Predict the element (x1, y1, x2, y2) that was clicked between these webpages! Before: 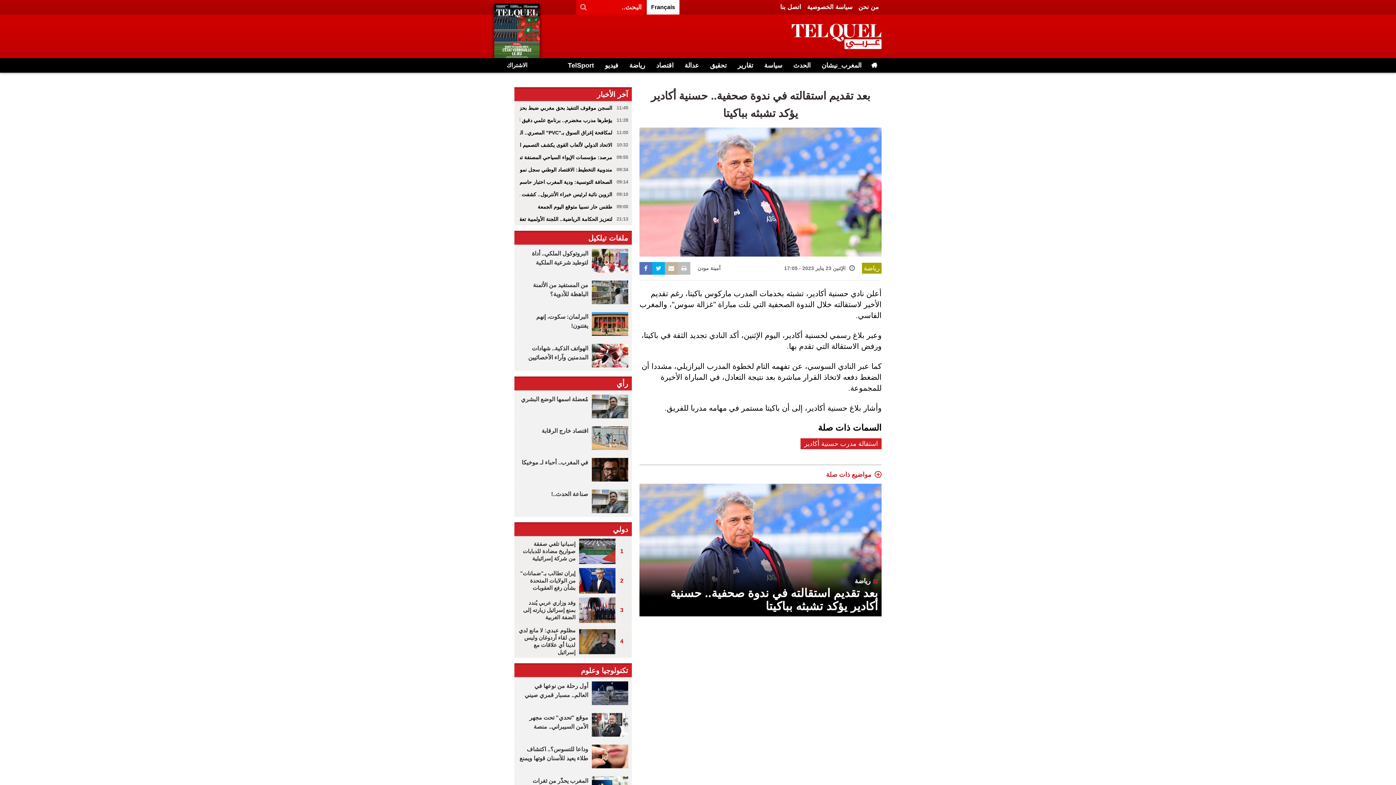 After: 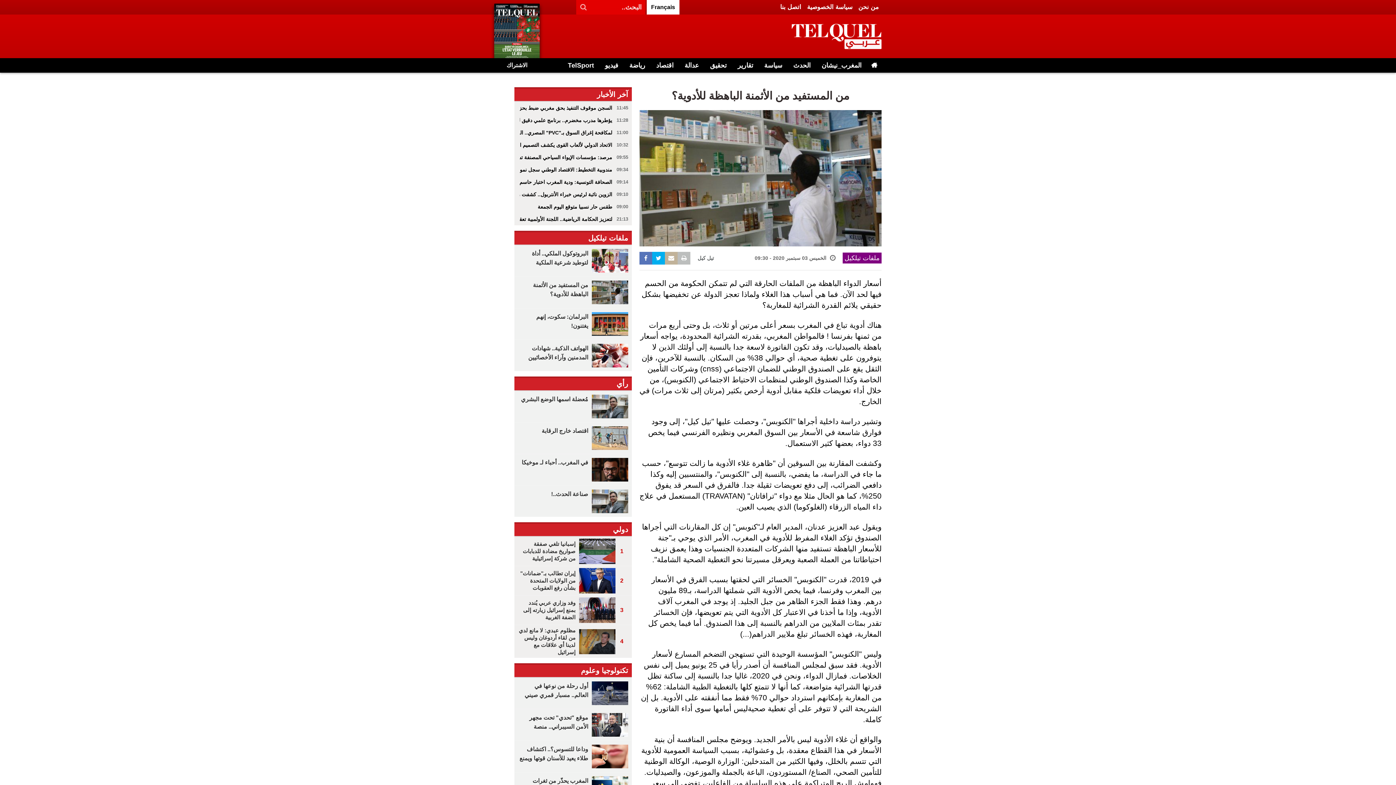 Action: bbox: (591, 280, 628, 304)